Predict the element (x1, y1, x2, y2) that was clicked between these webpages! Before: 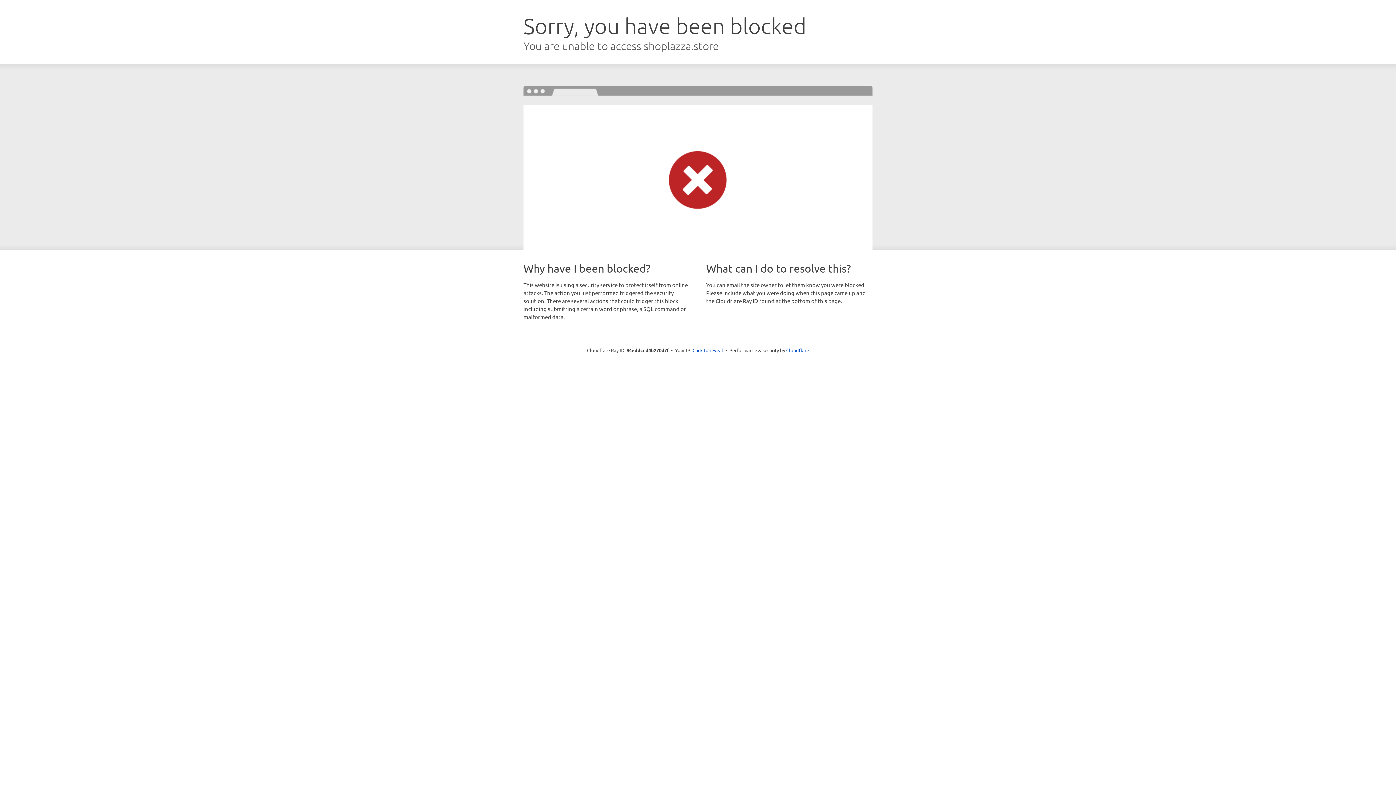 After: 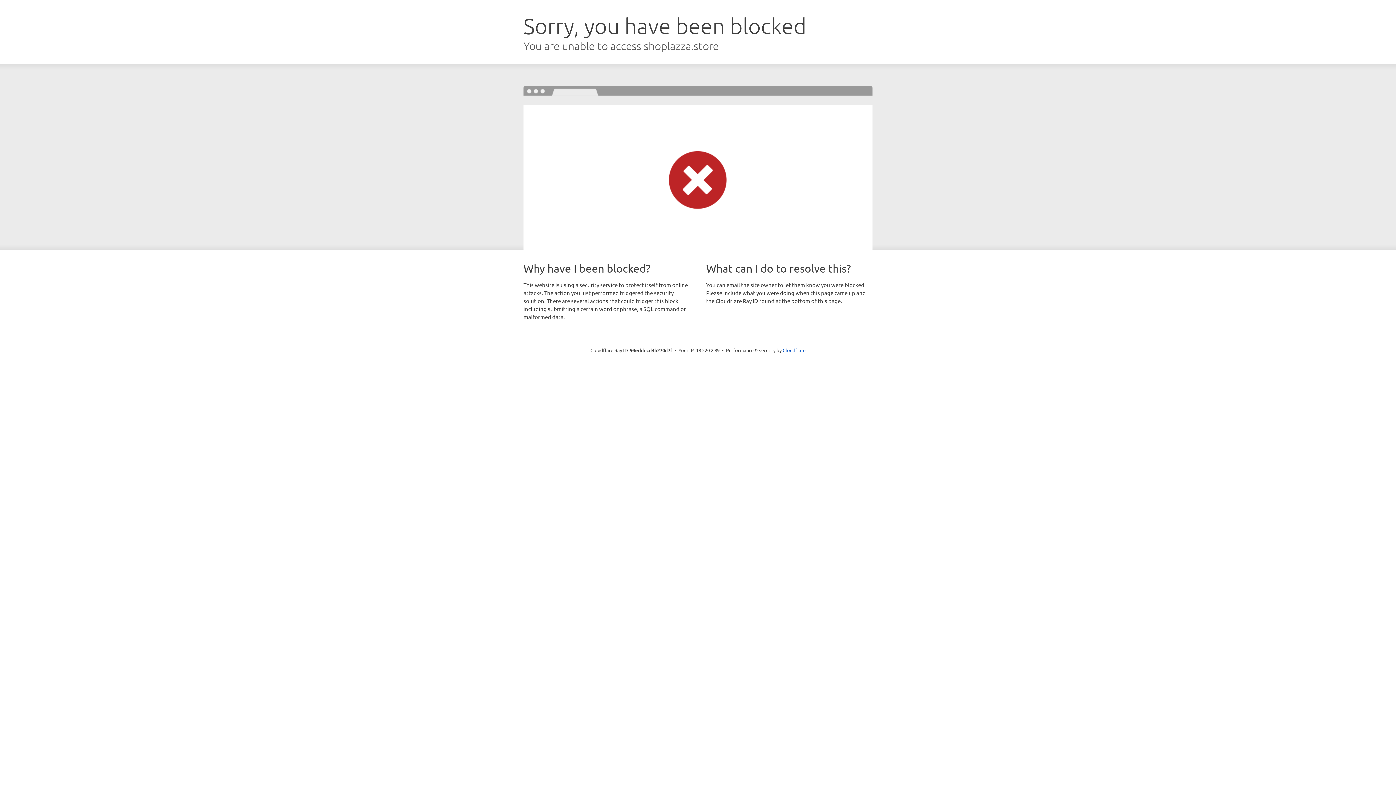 Action: bbox: (692, 346, 723, 353) label: Click to reveal